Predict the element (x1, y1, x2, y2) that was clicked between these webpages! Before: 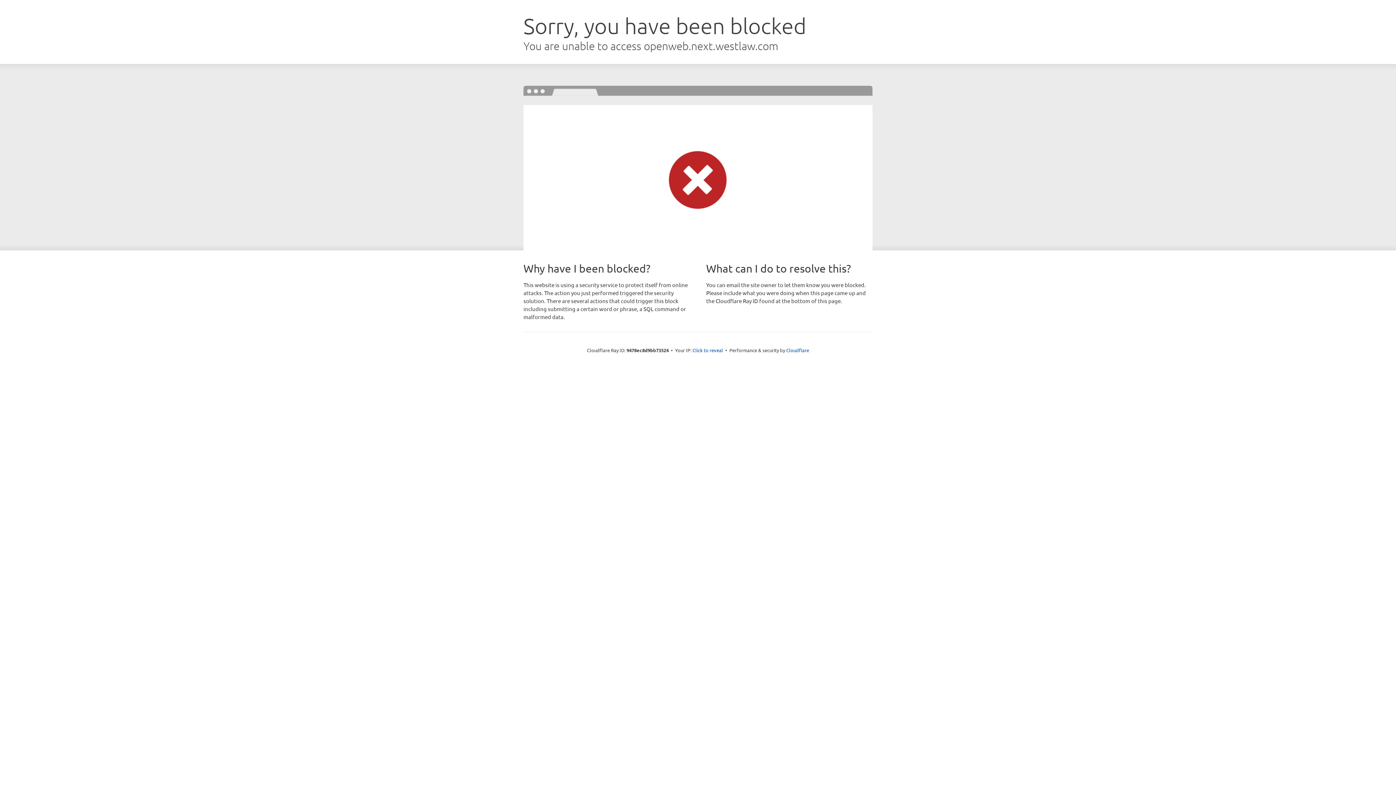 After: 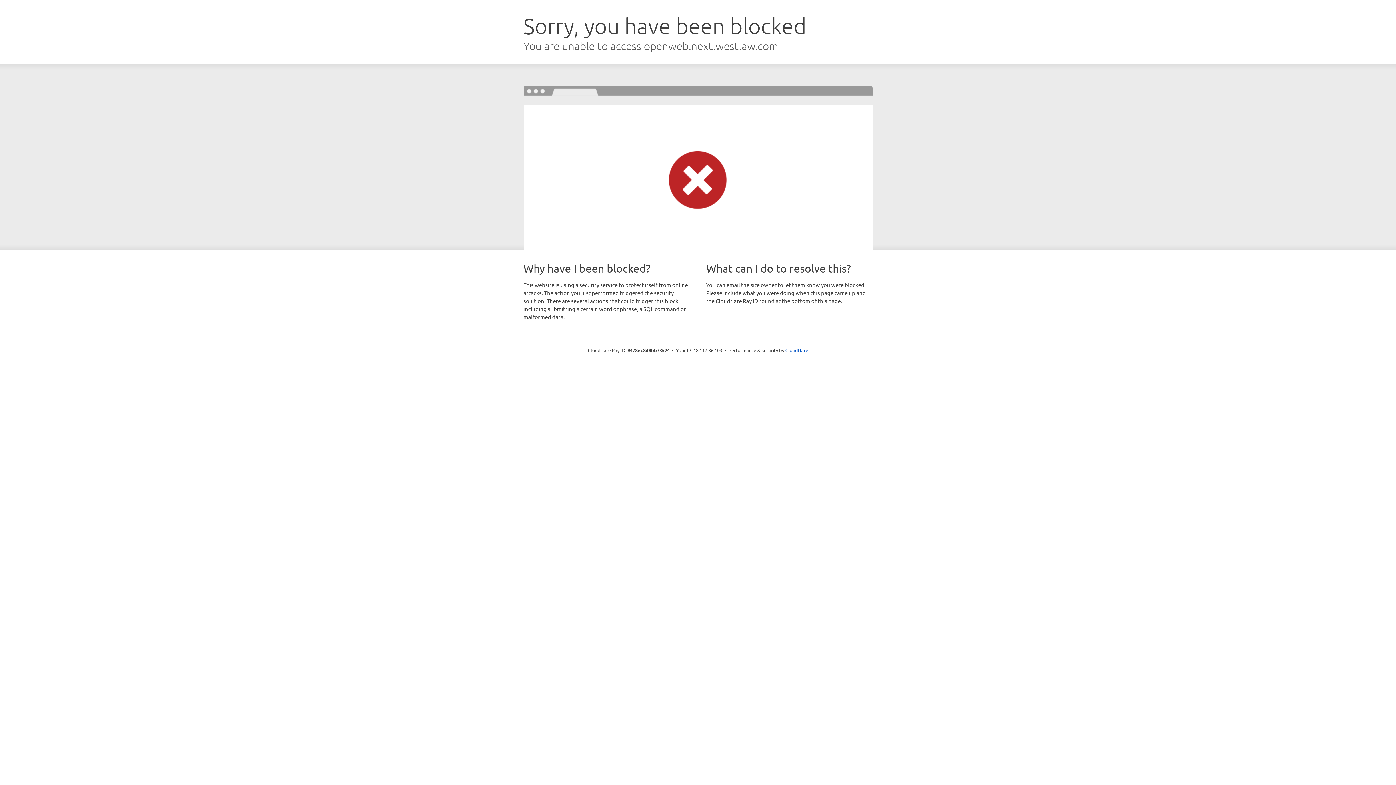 Action: bbox: (692, 346, 723, 353) label: Click to reveal